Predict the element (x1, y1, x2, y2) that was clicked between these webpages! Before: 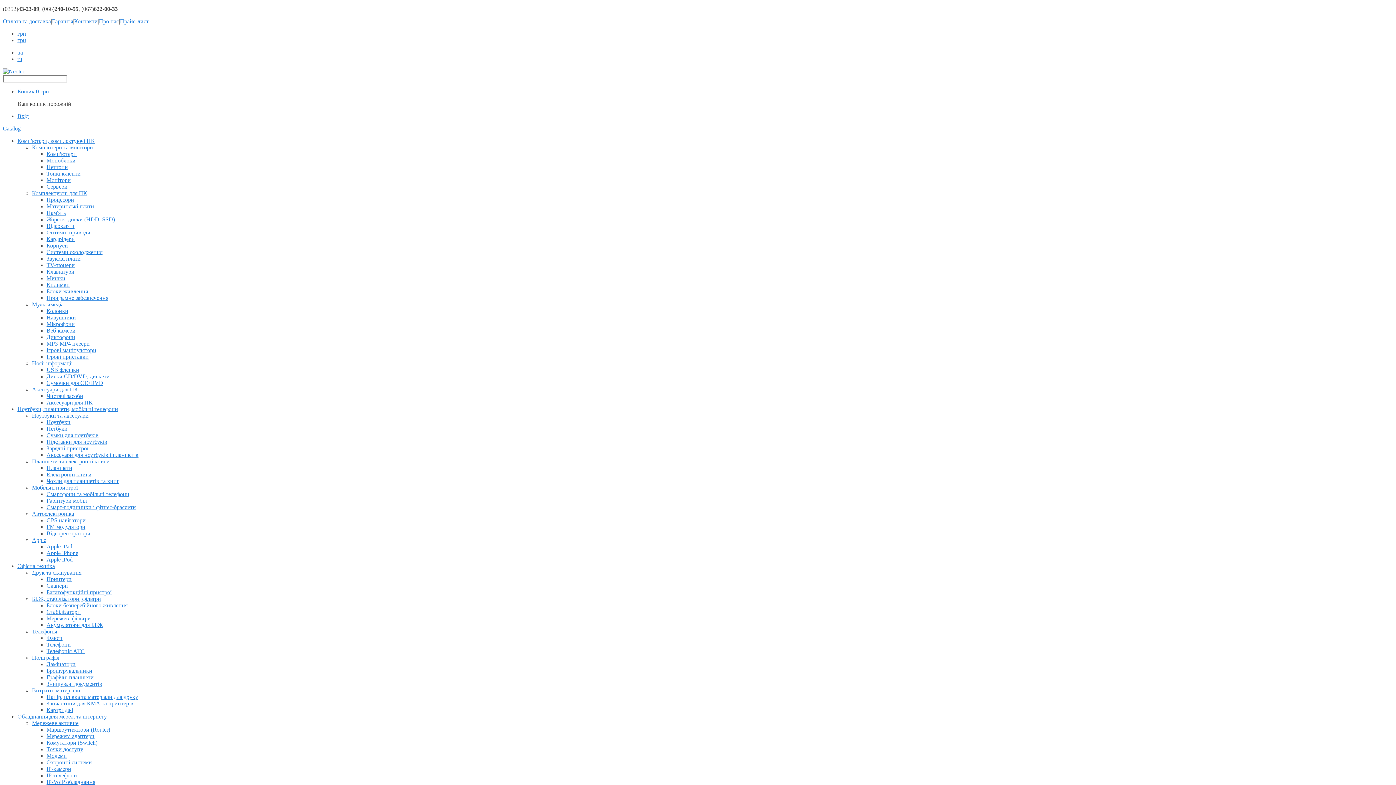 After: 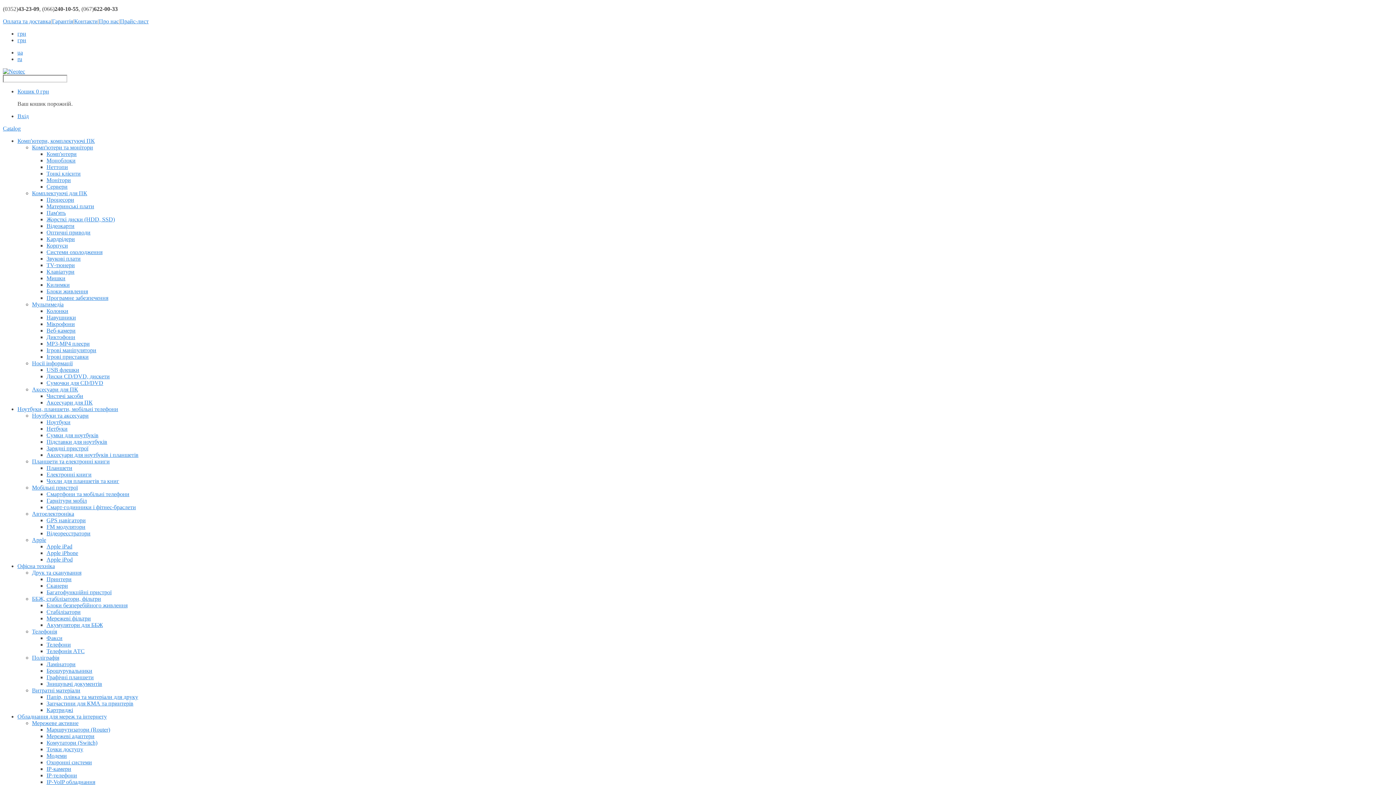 Action: label: Мережеві фільтри bbox: (46, 615, 90, 621)